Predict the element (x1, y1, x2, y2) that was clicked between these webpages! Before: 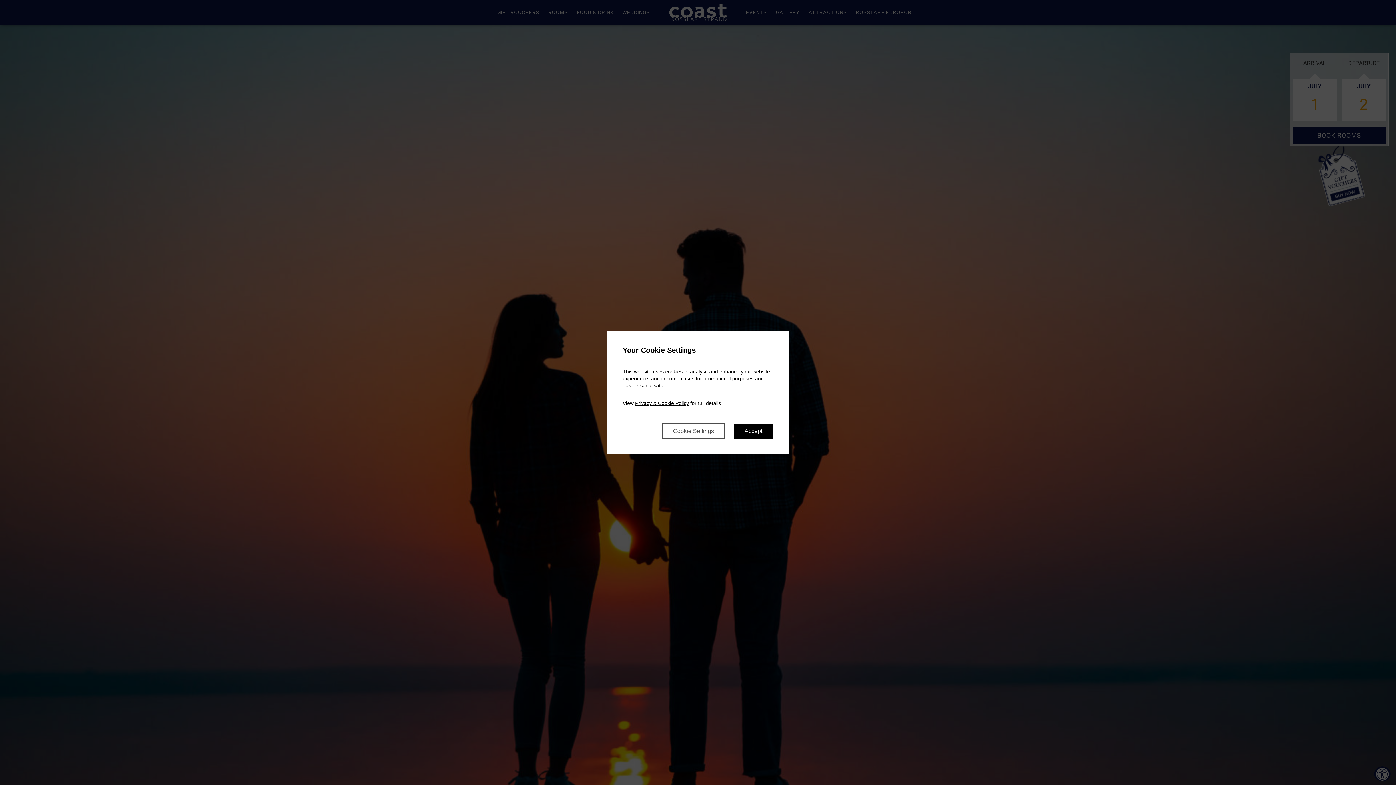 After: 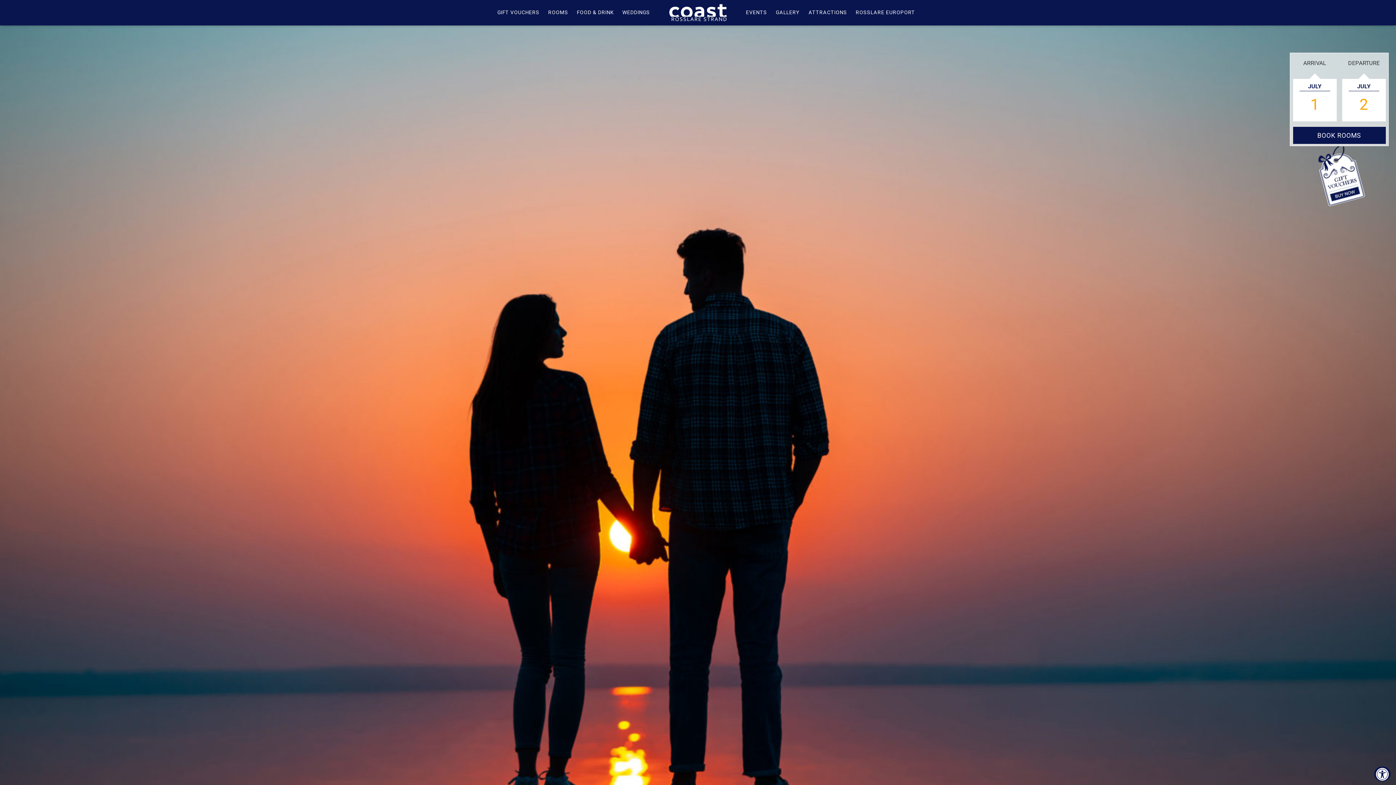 Action: bbox: (733, 423, 773, 439) label: Accept